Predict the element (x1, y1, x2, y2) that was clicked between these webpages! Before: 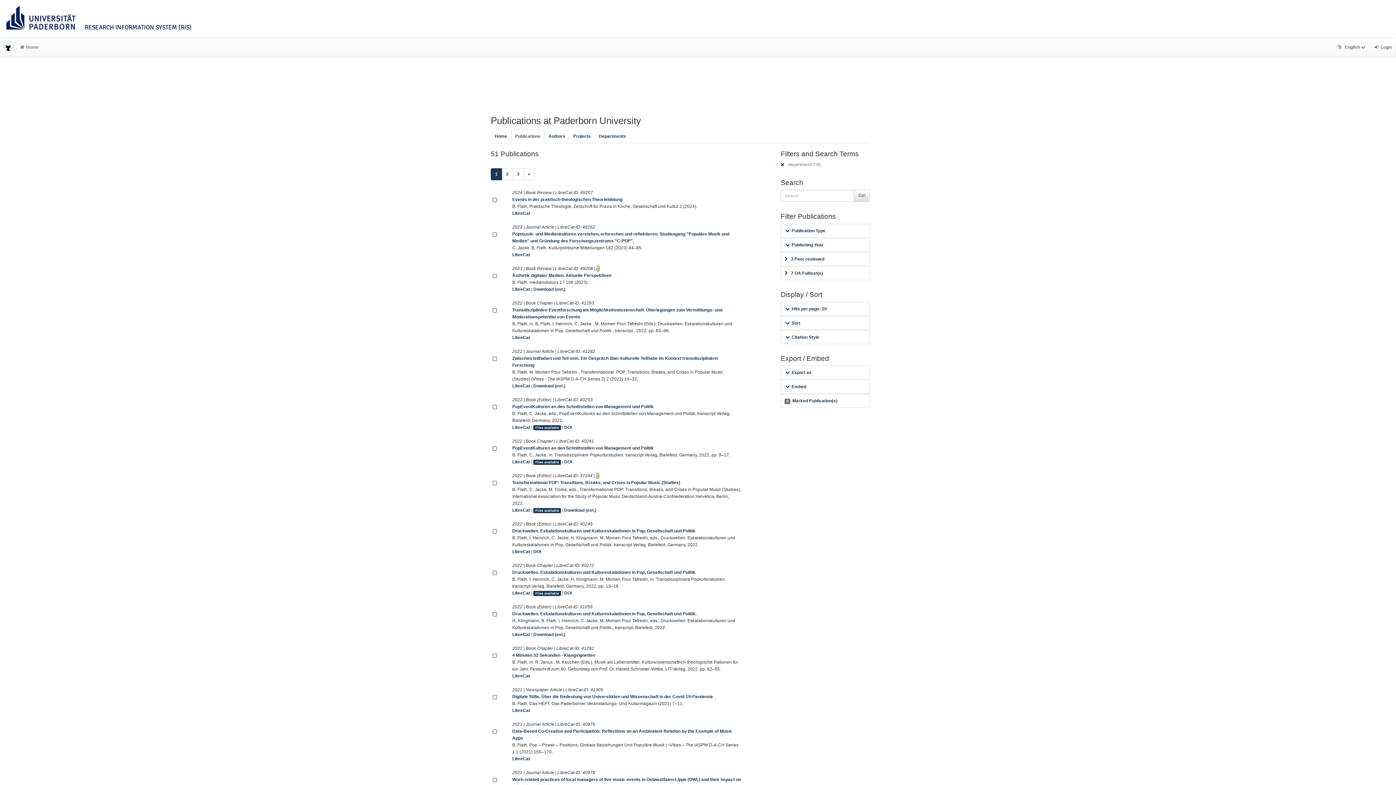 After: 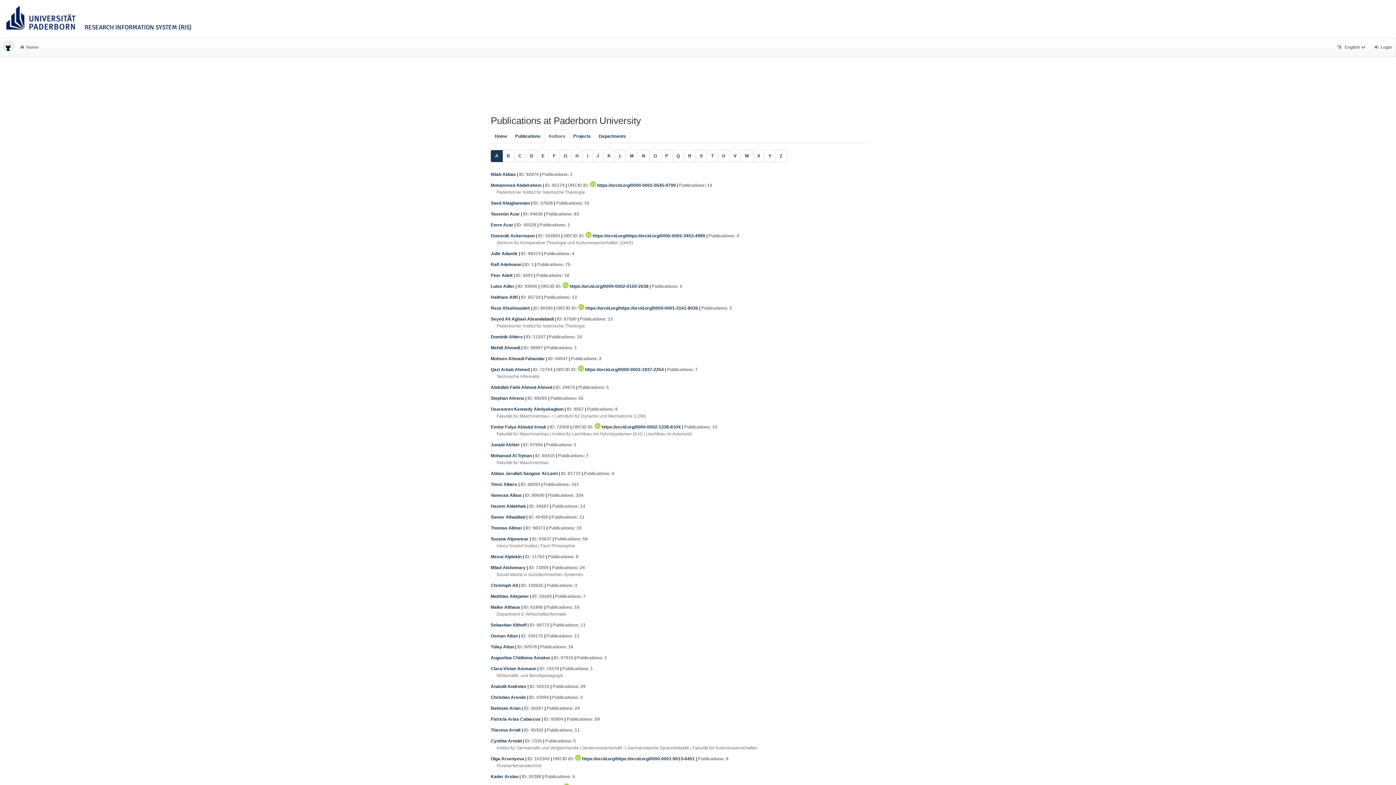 Action: bbox: (544, 129, 569, 143) label: Authors